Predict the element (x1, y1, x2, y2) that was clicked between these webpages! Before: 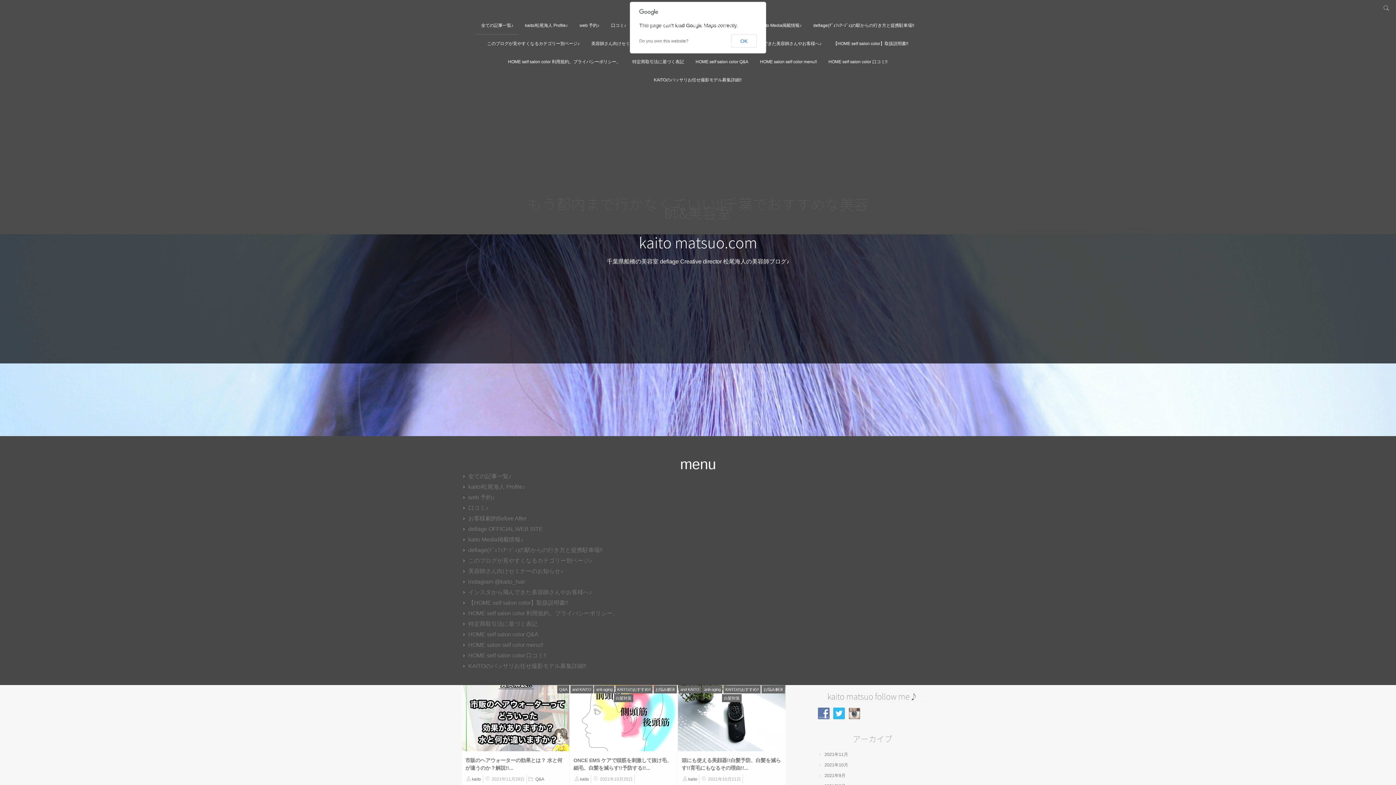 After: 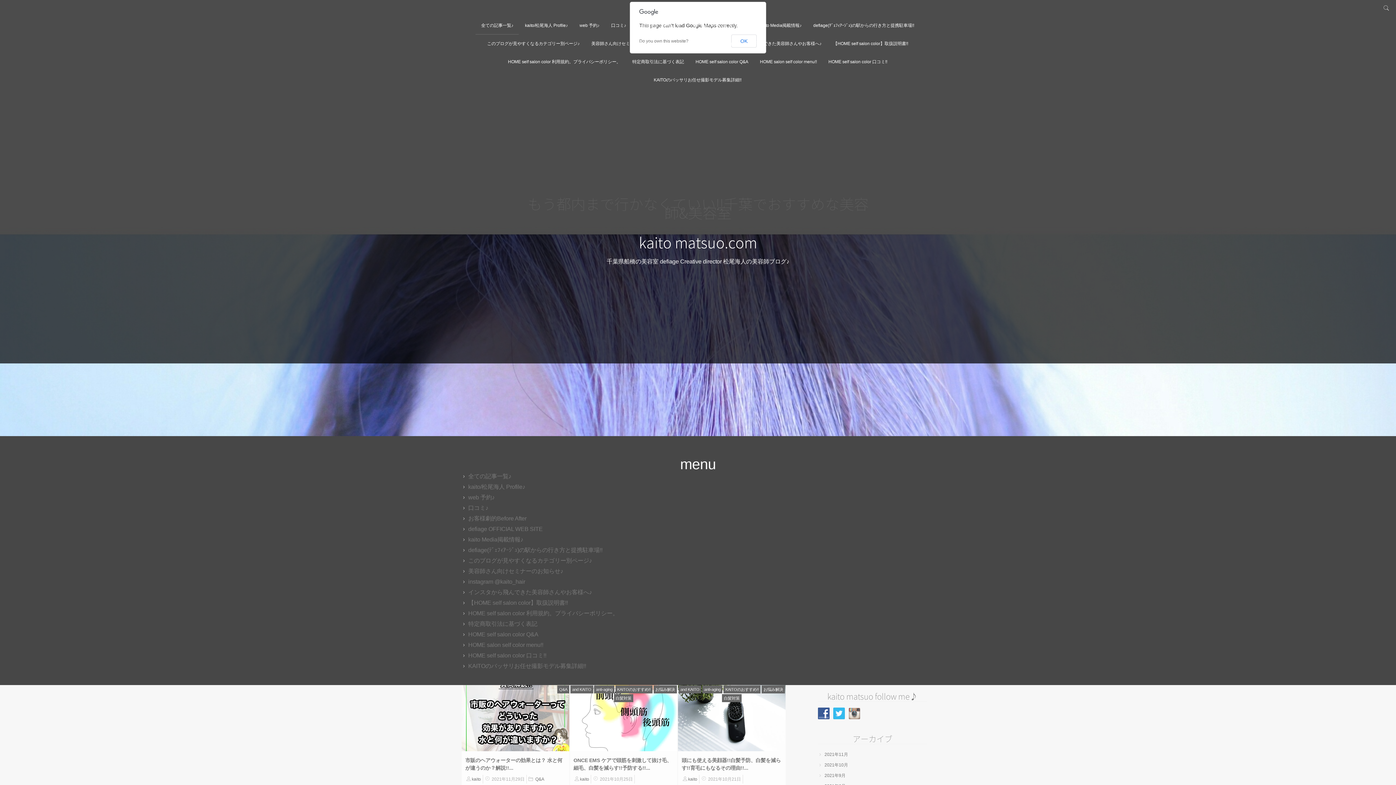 Action: bbox: (818, 708, 833, 720)